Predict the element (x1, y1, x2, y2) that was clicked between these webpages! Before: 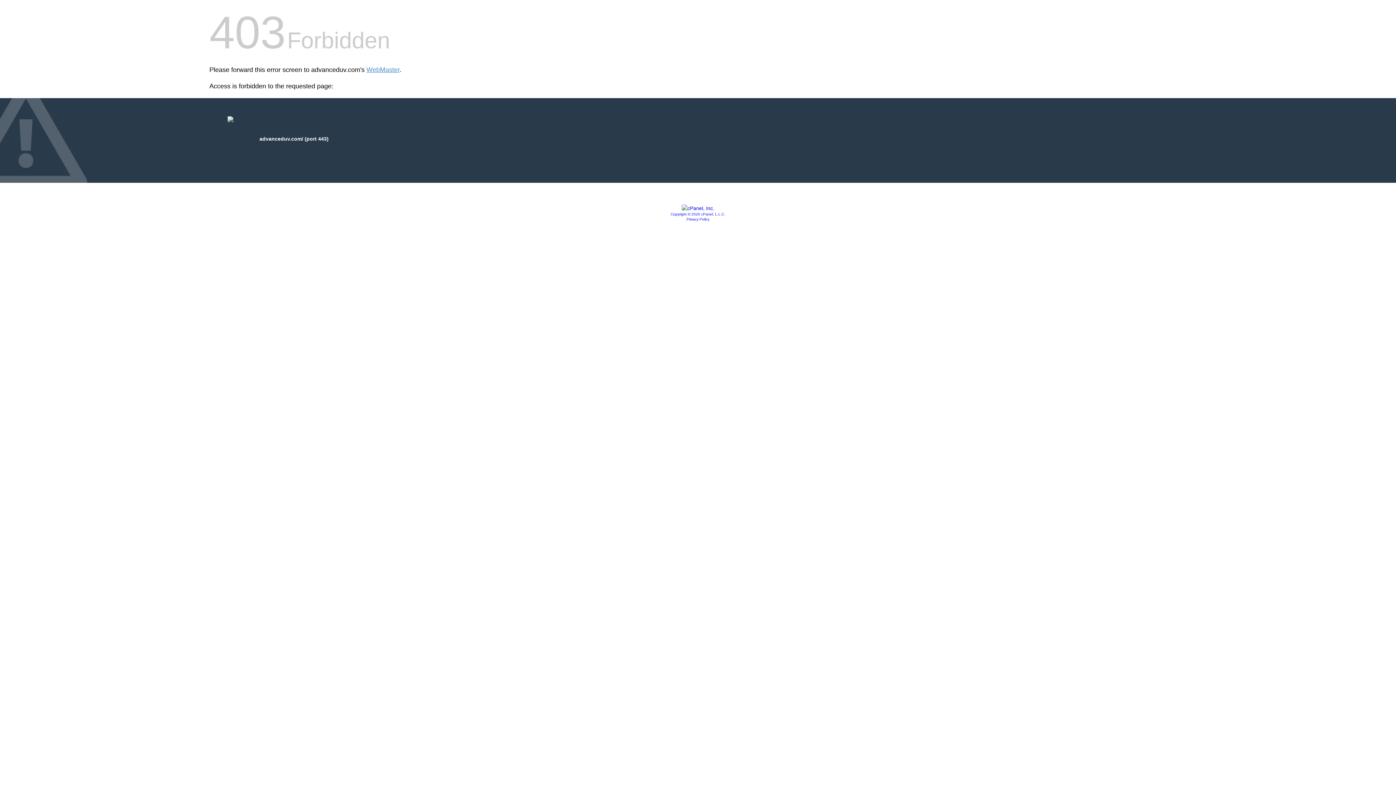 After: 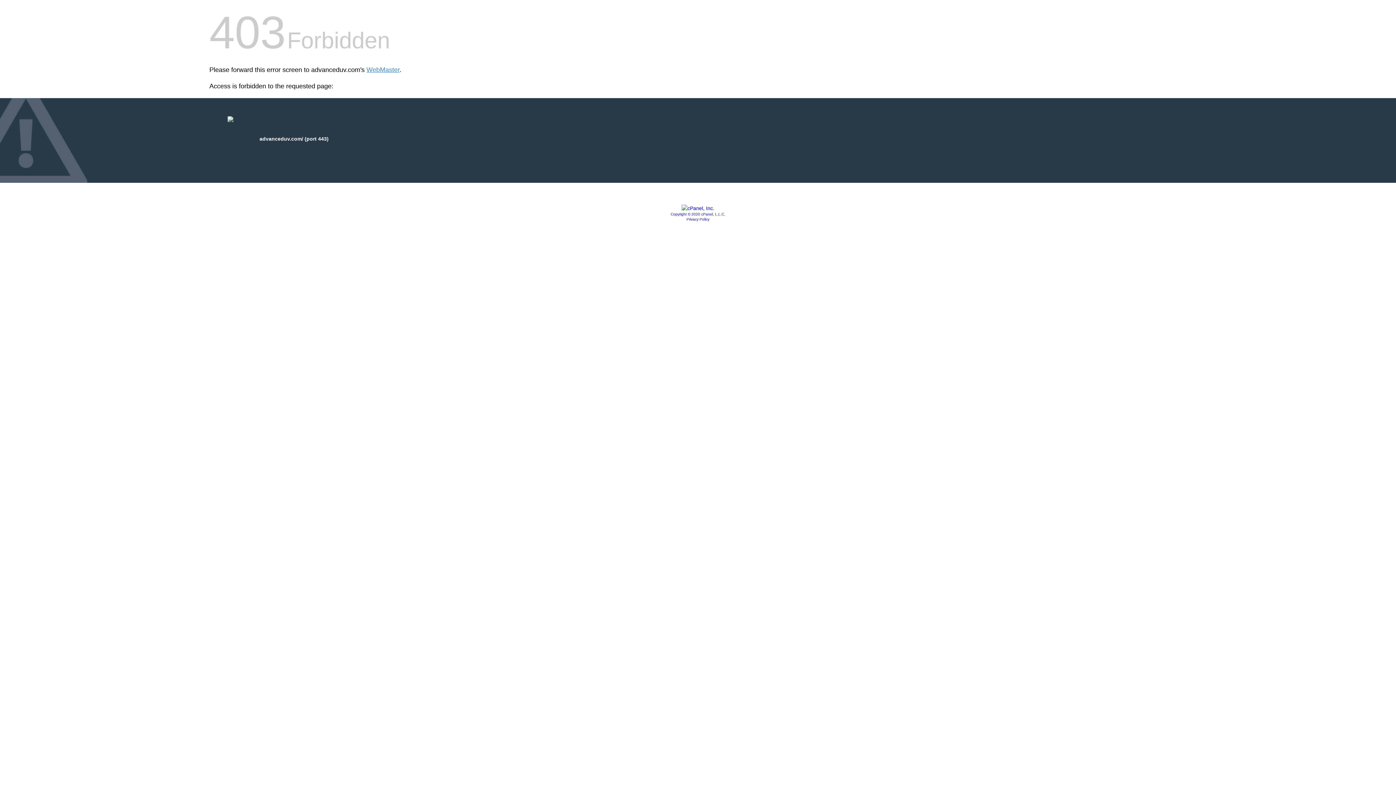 Action: bbox: (681, 205, 714, 211)